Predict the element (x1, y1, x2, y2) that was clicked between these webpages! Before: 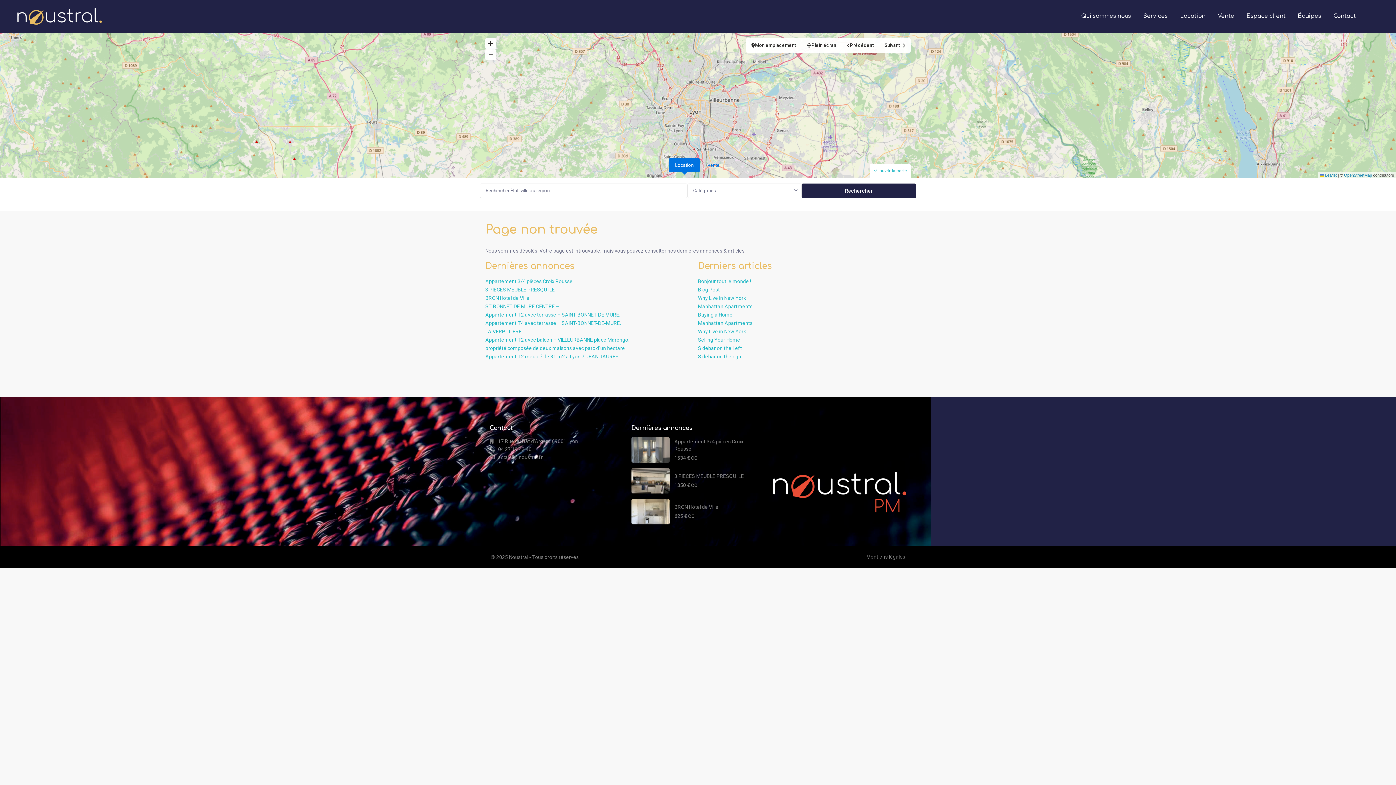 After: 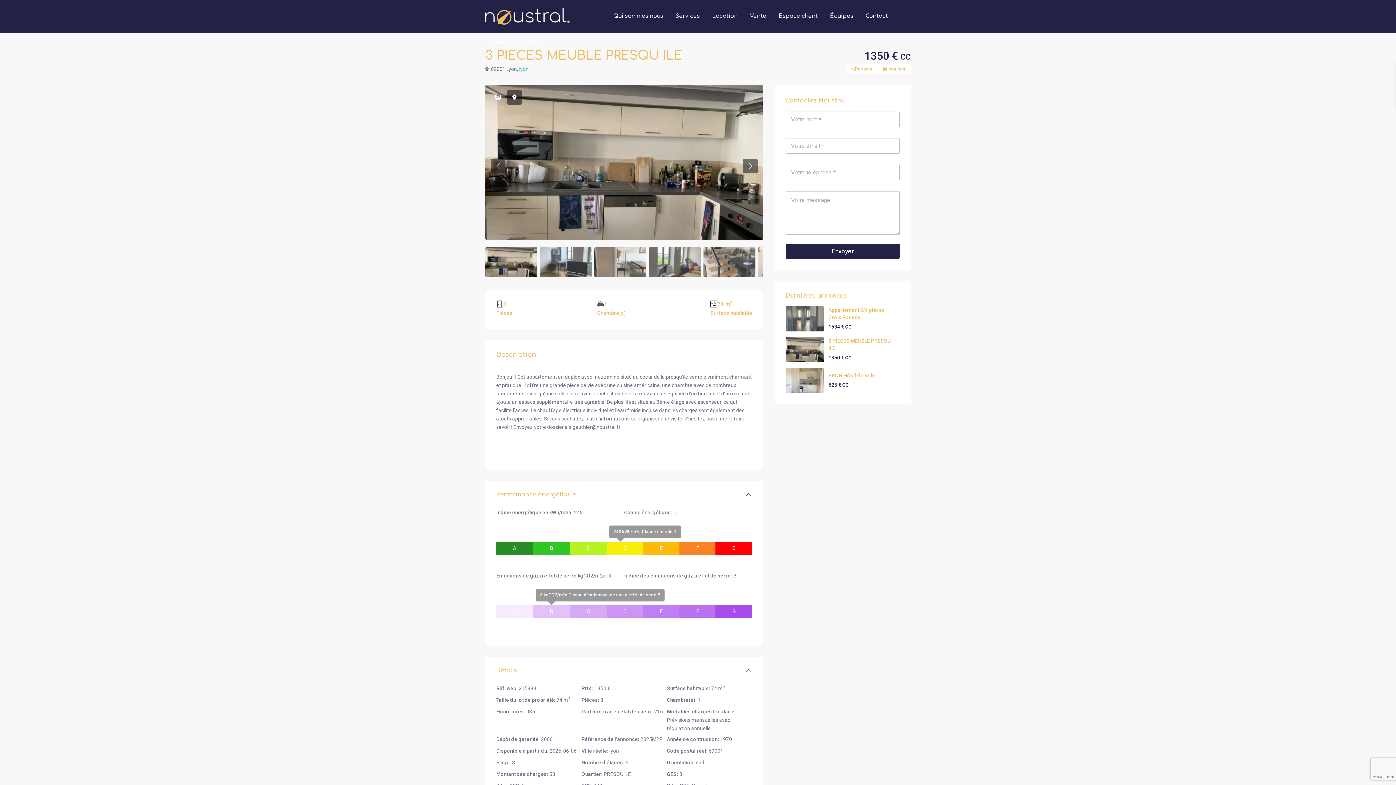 Action: label: 3 PIECES MEUBLE PRESQU ILE bbox: (674, 473, 744, 479)